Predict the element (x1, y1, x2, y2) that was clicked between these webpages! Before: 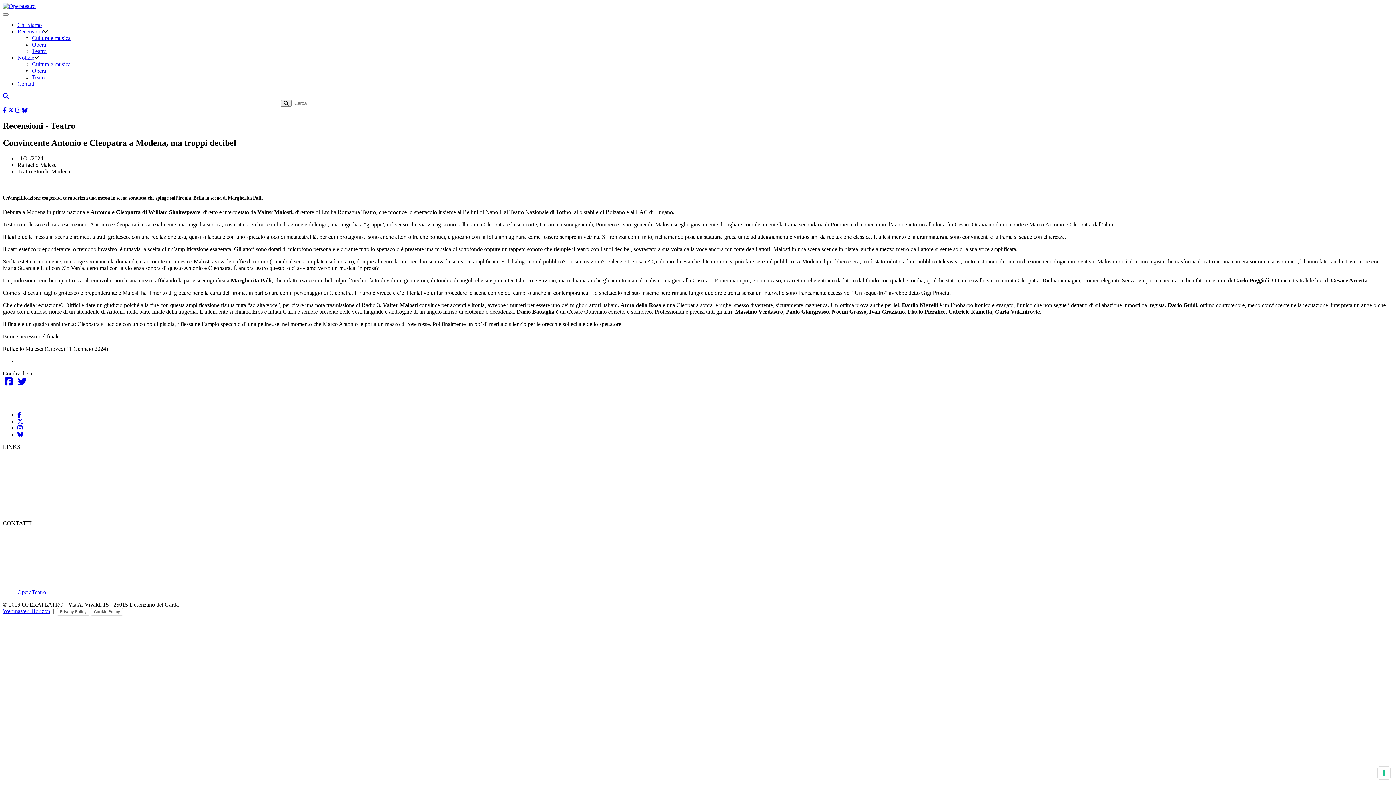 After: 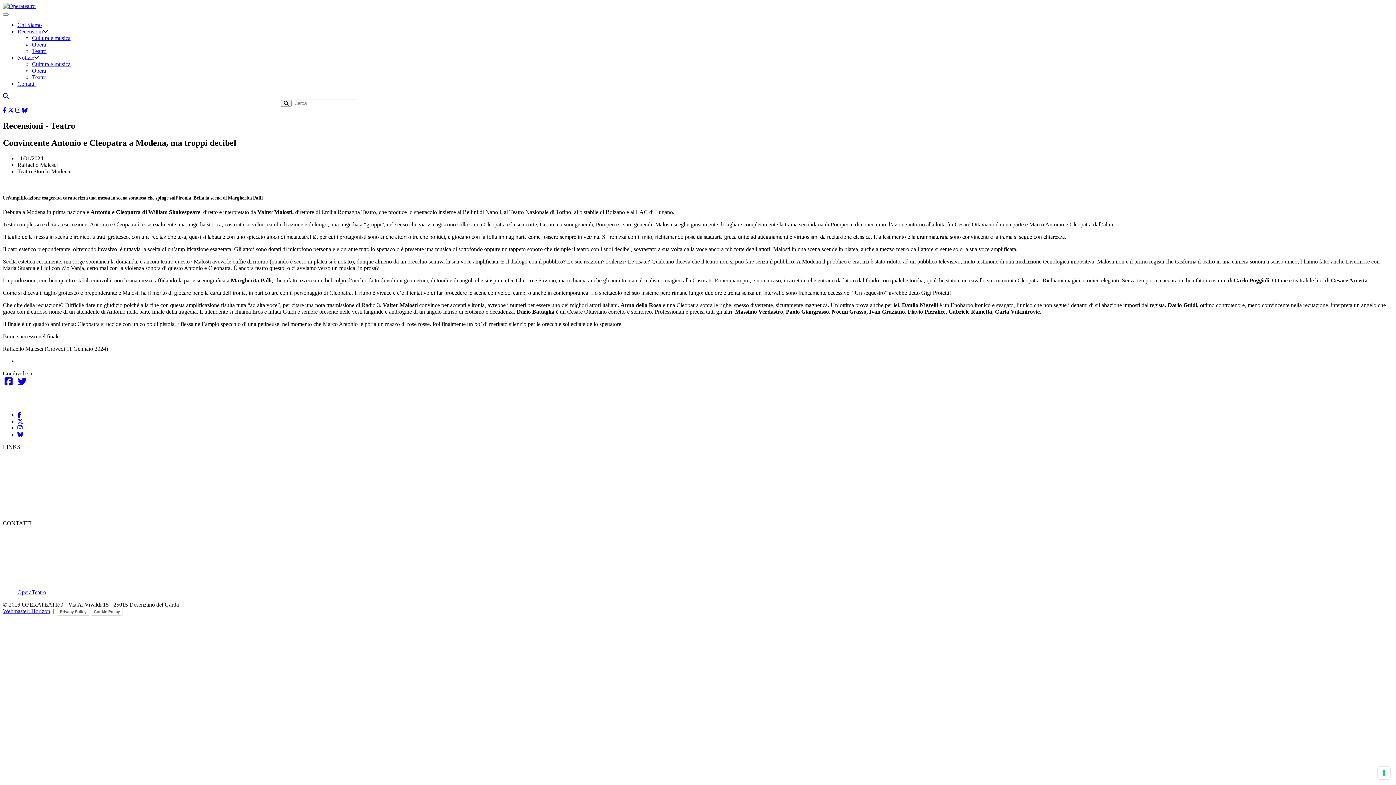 Action: bbox: (17, 425, 22, 431)